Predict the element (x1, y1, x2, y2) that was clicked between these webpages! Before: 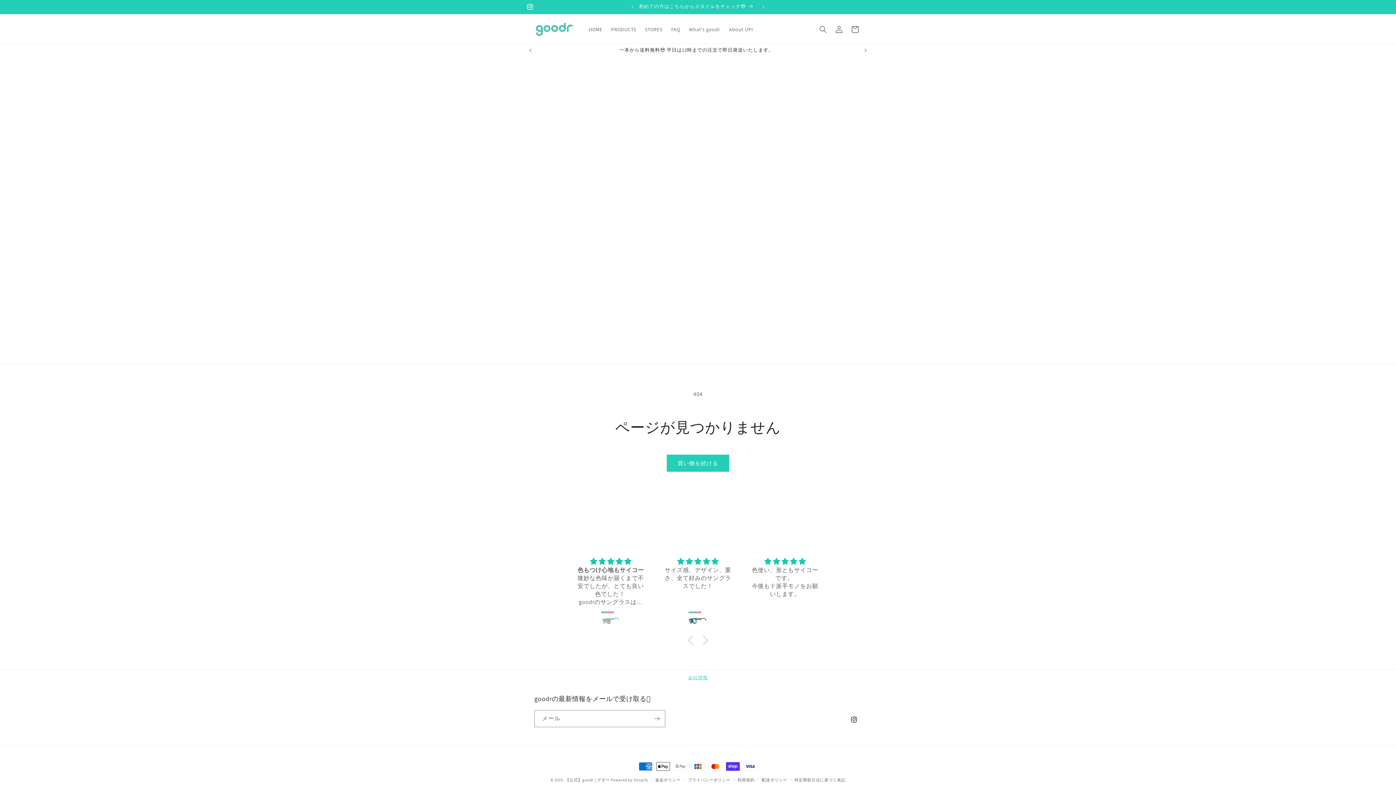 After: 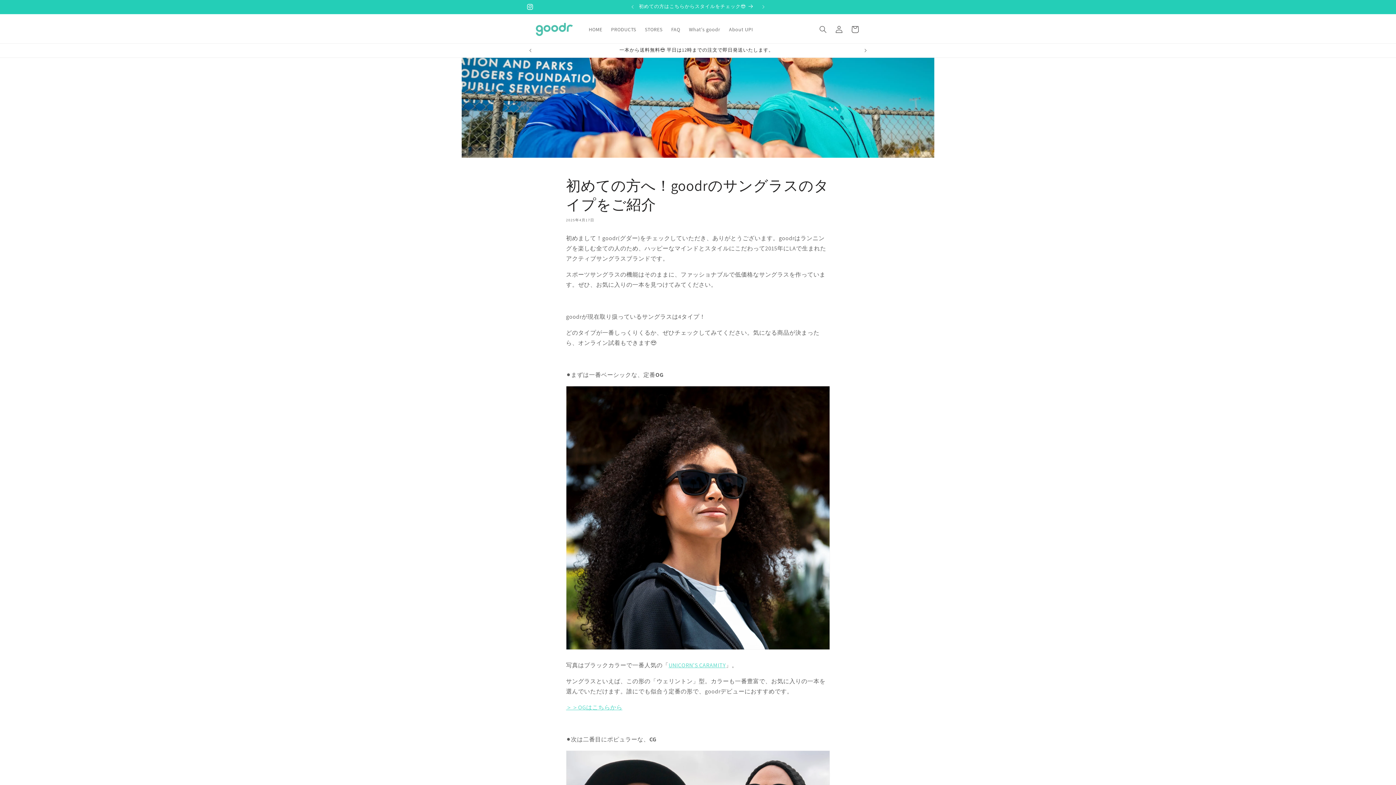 Action: label: 初めての方はこちらからスタイルをチェック😎 bbox: (637, 0, 755, 13)